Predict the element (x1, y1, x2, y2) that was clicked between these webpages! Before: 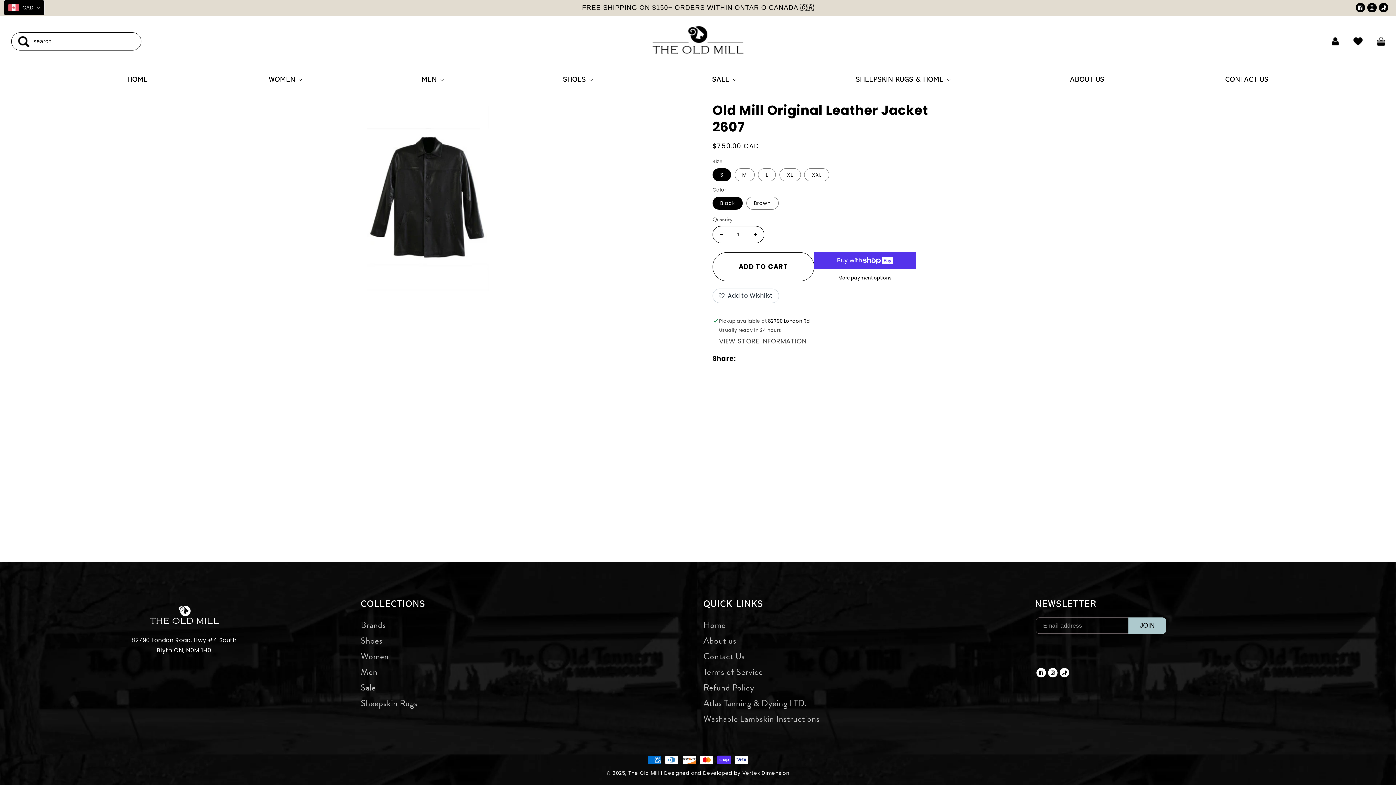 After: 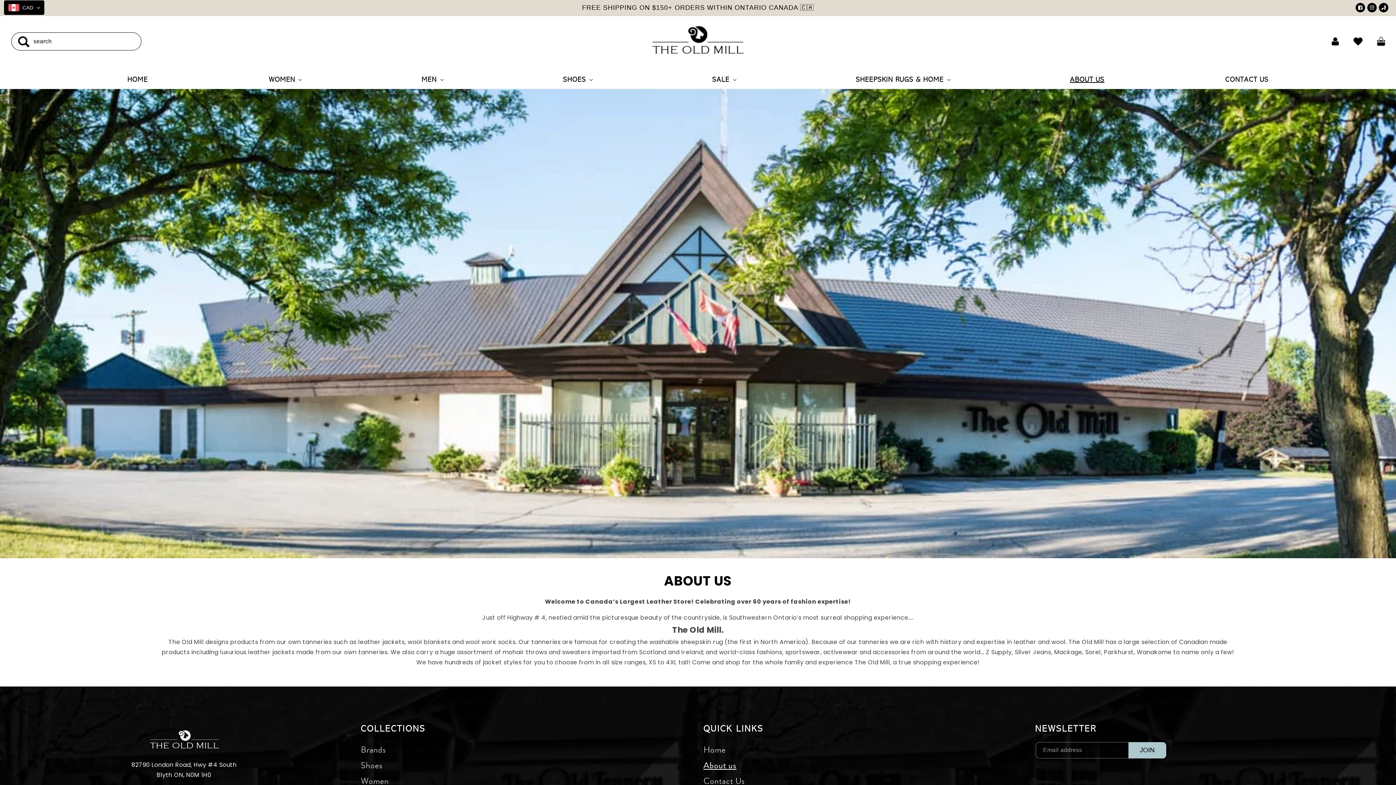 Action: bbox: (1065, 70, 1109, 88) label: ABOUT US